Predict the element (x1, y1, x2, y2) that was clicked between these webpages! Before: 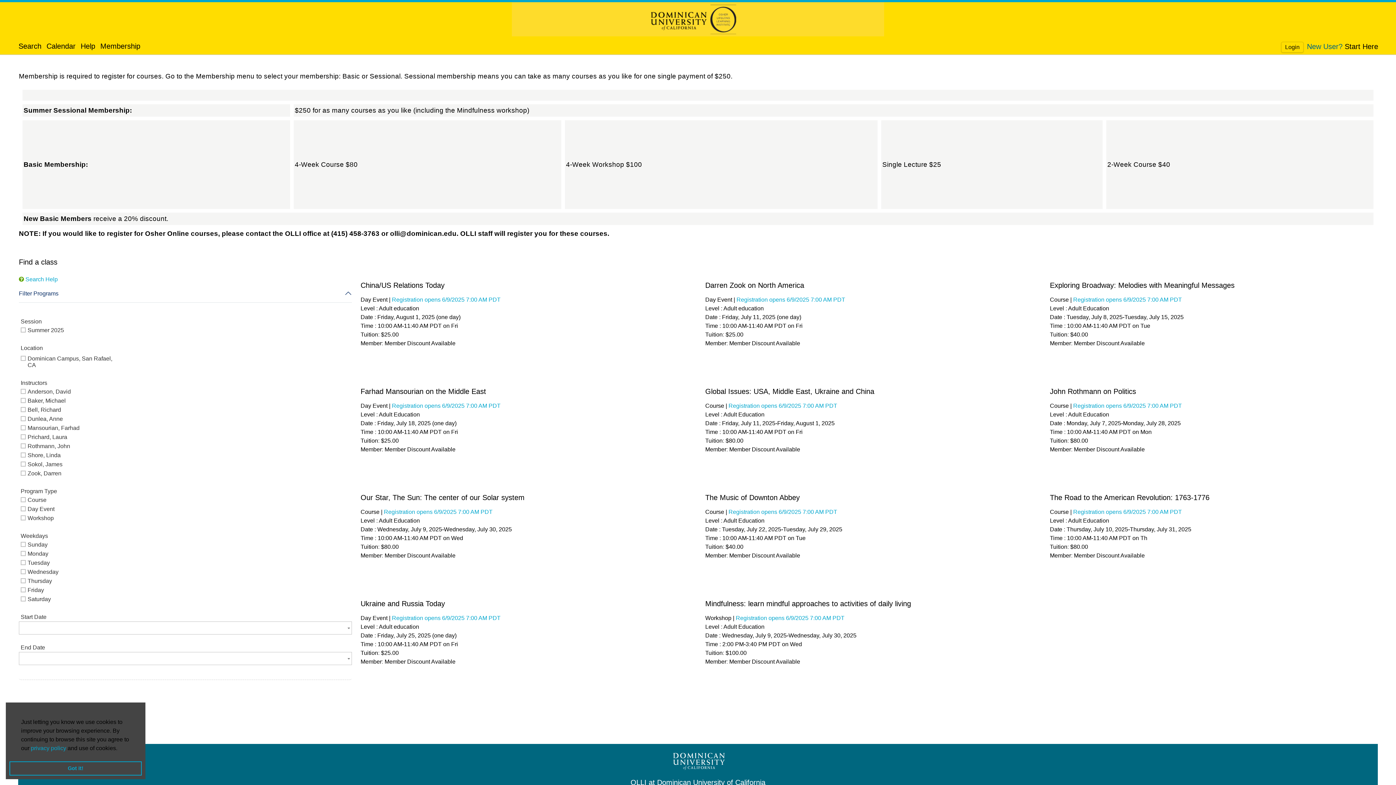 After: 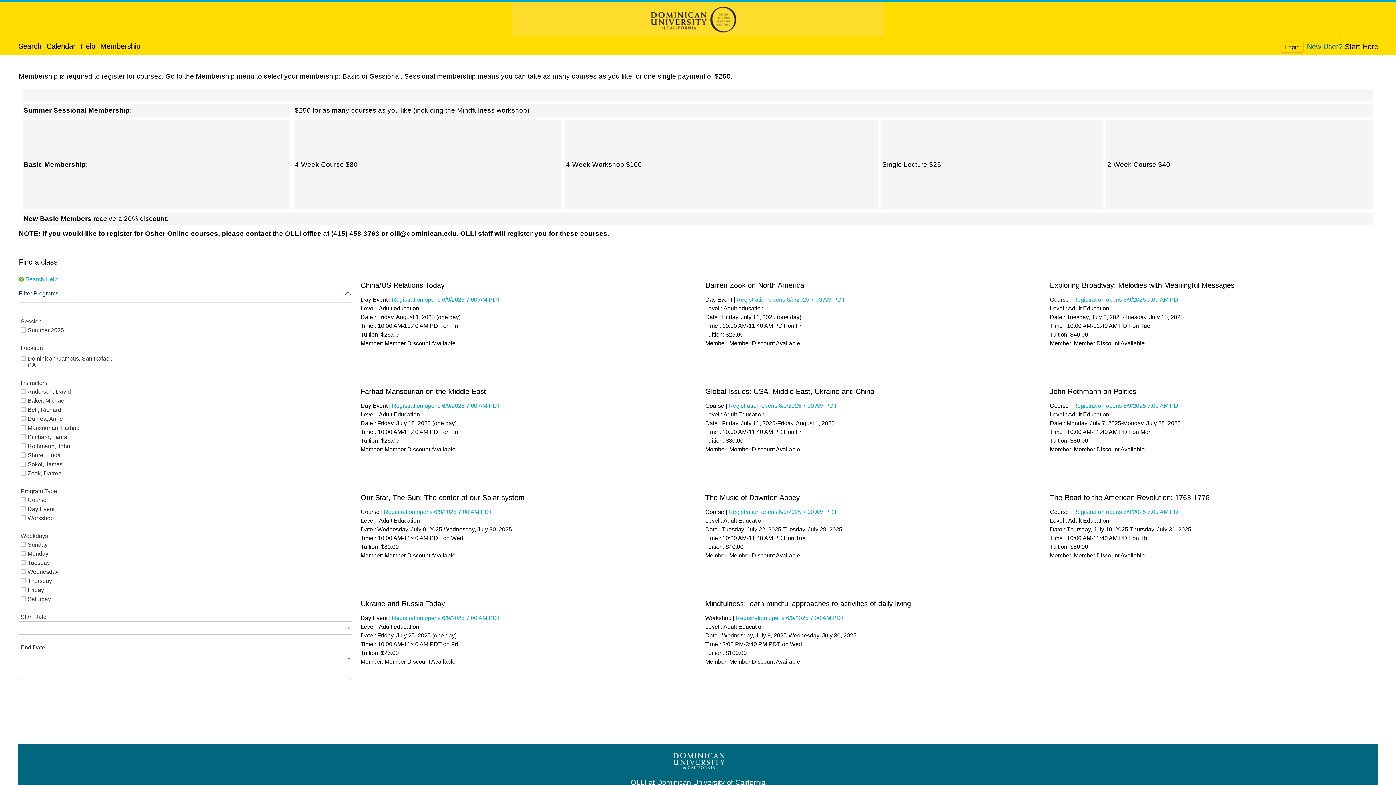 Action: label: dismiss cookie message bbox: (9, 761, 141, 776)